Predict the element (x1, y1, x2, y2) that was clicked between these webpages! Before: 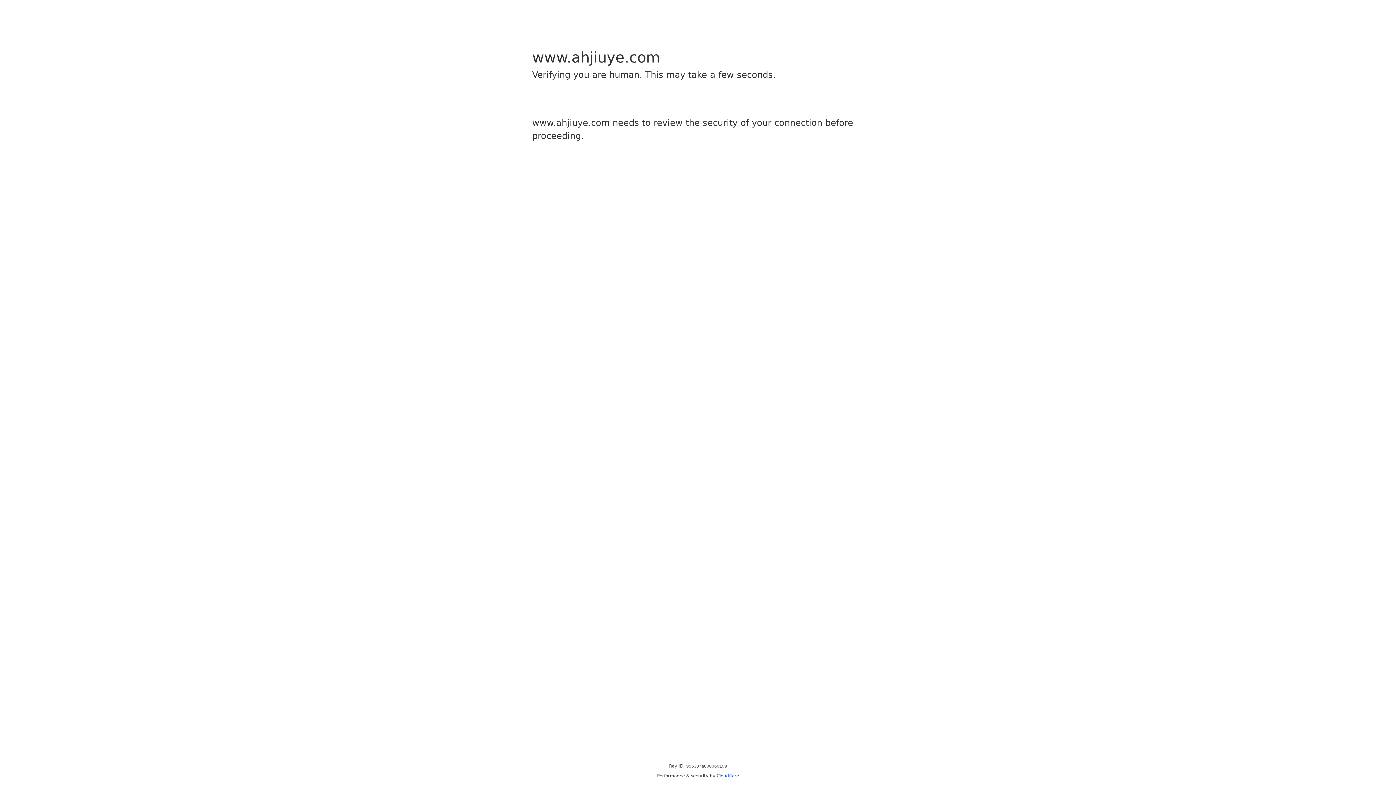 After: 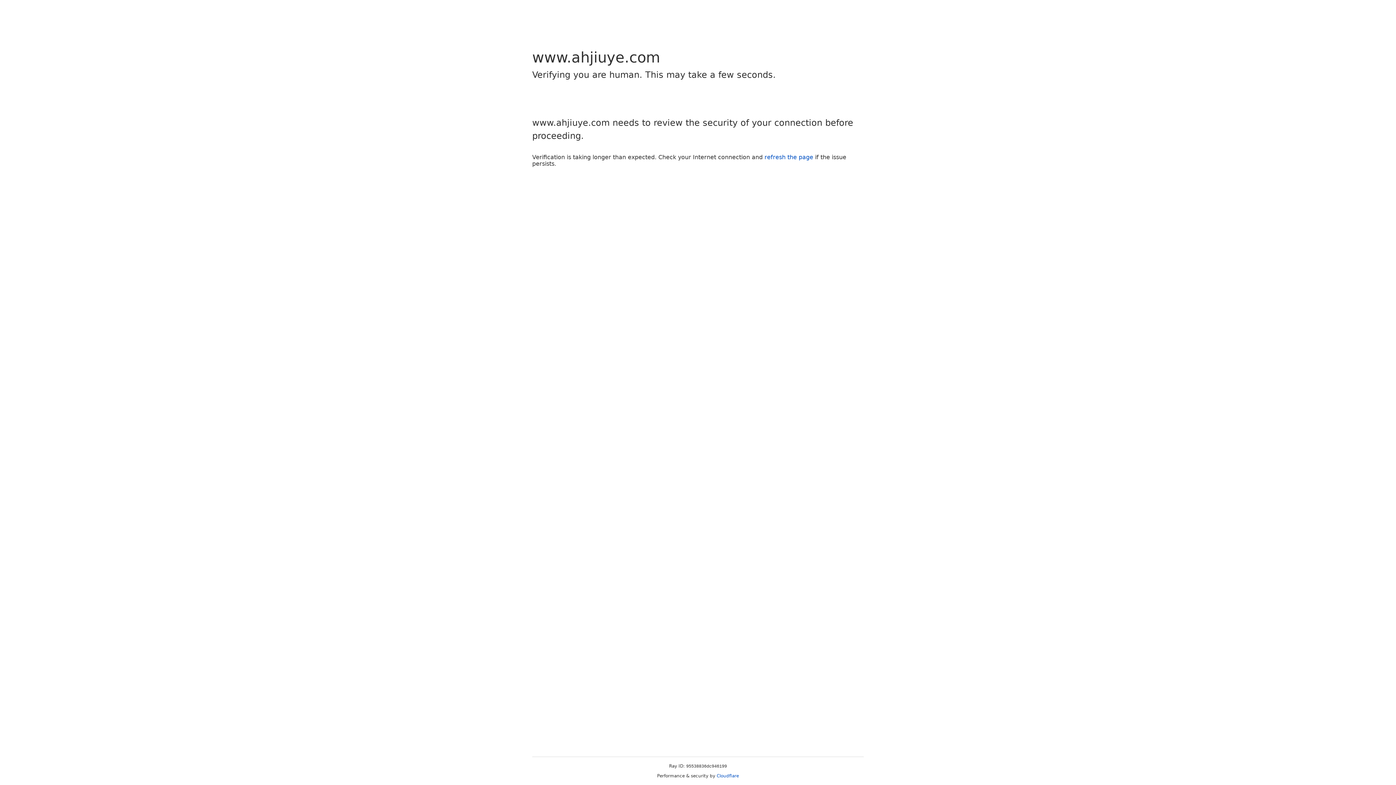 Action: bbox: (716, 773, 739, 778) label: Cloudflare